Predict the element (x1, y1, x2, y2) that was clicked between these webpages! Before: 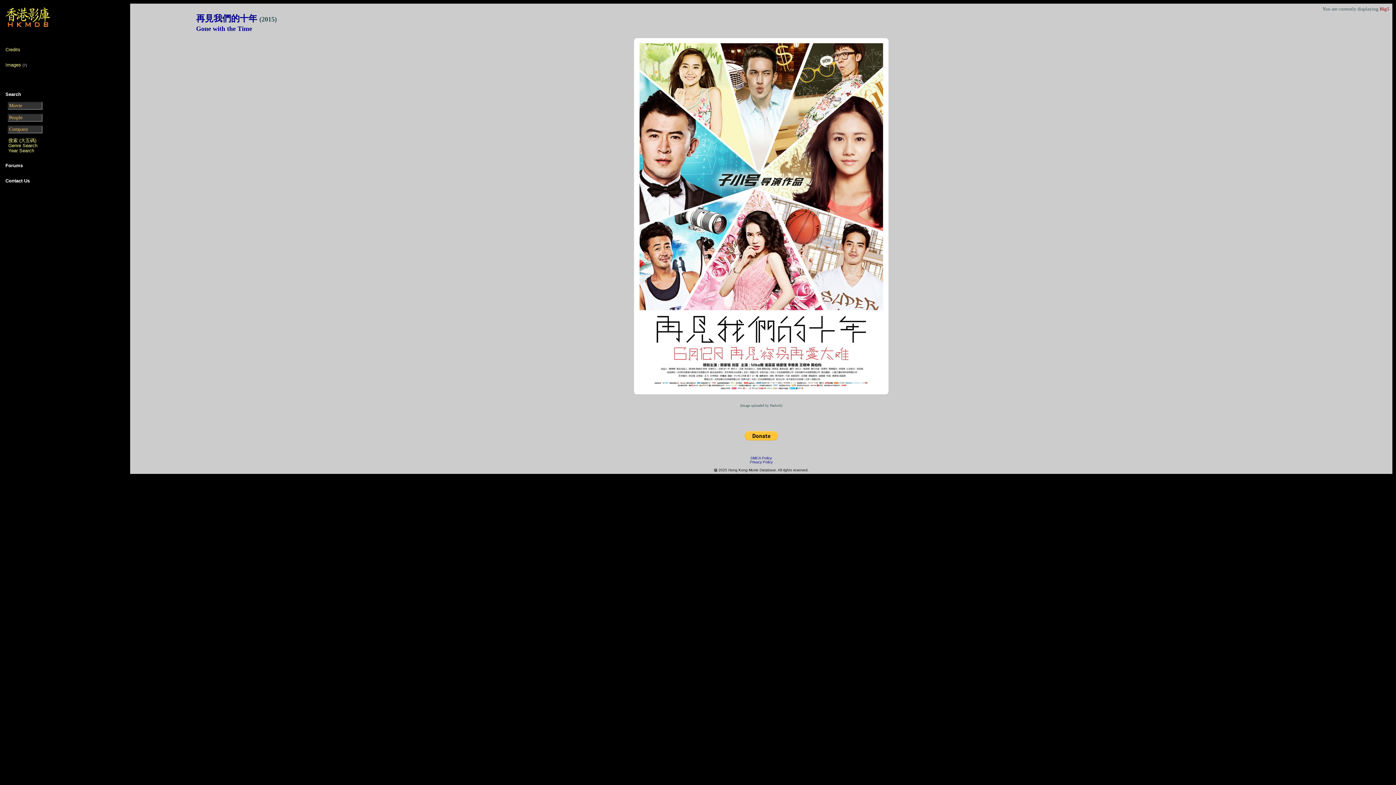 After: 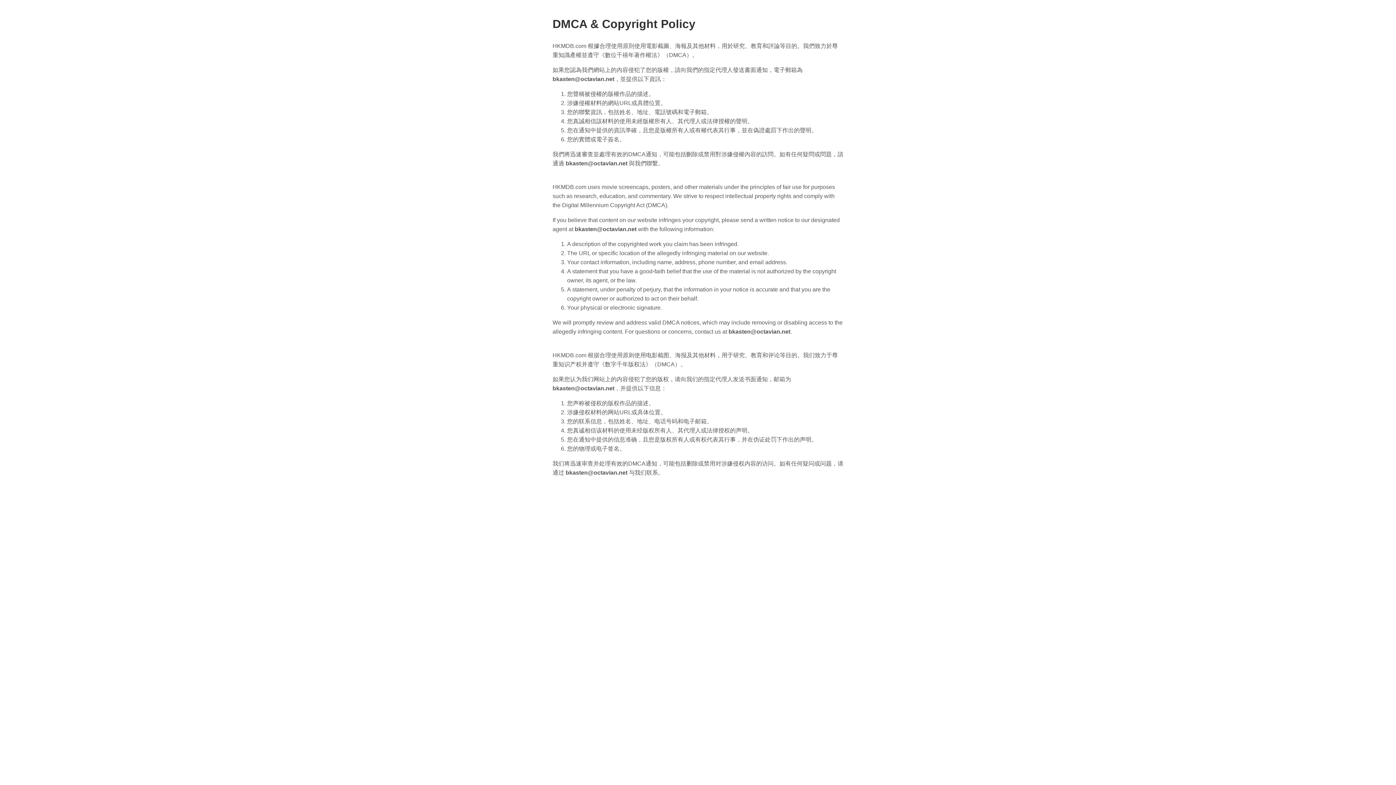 Action: label: DMCA Policy bbox: (750, 456, 772, 460)